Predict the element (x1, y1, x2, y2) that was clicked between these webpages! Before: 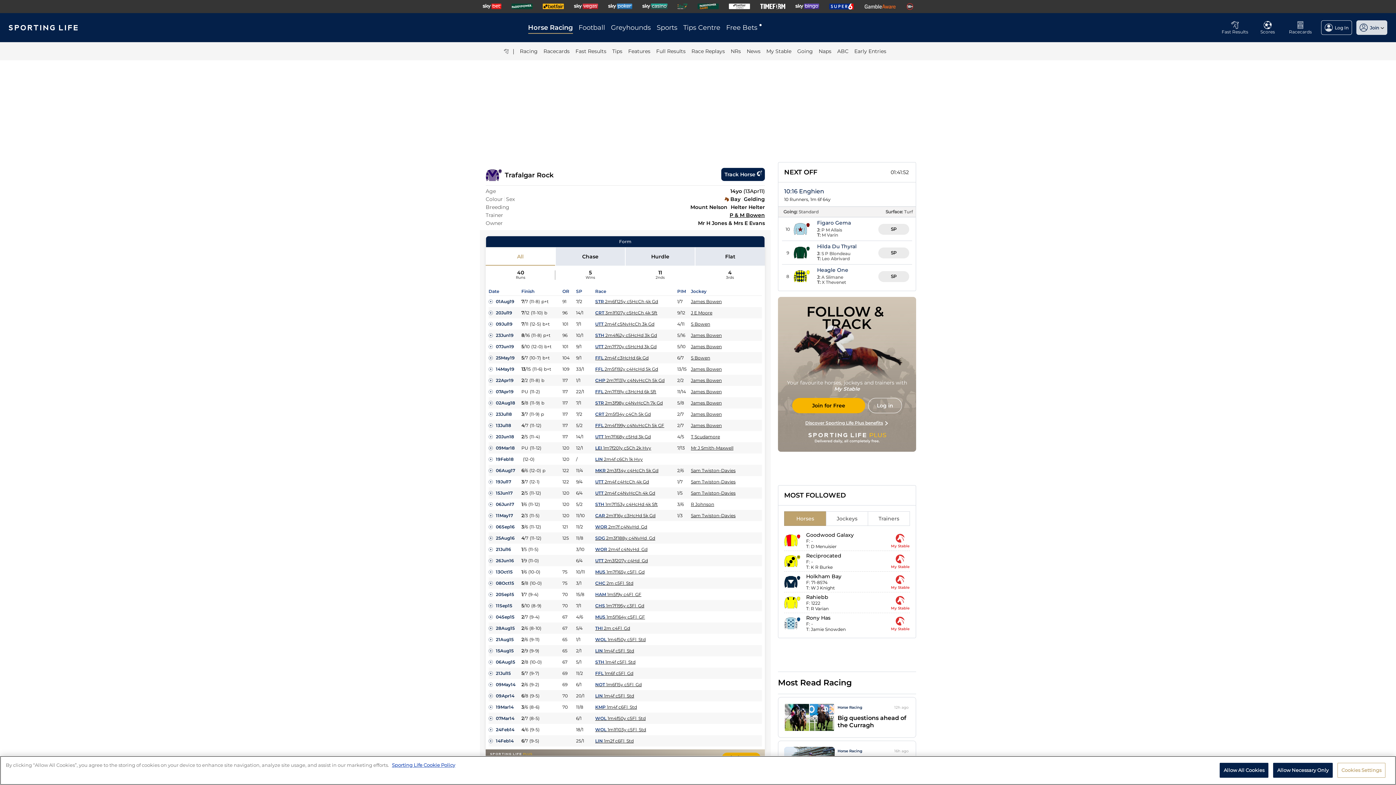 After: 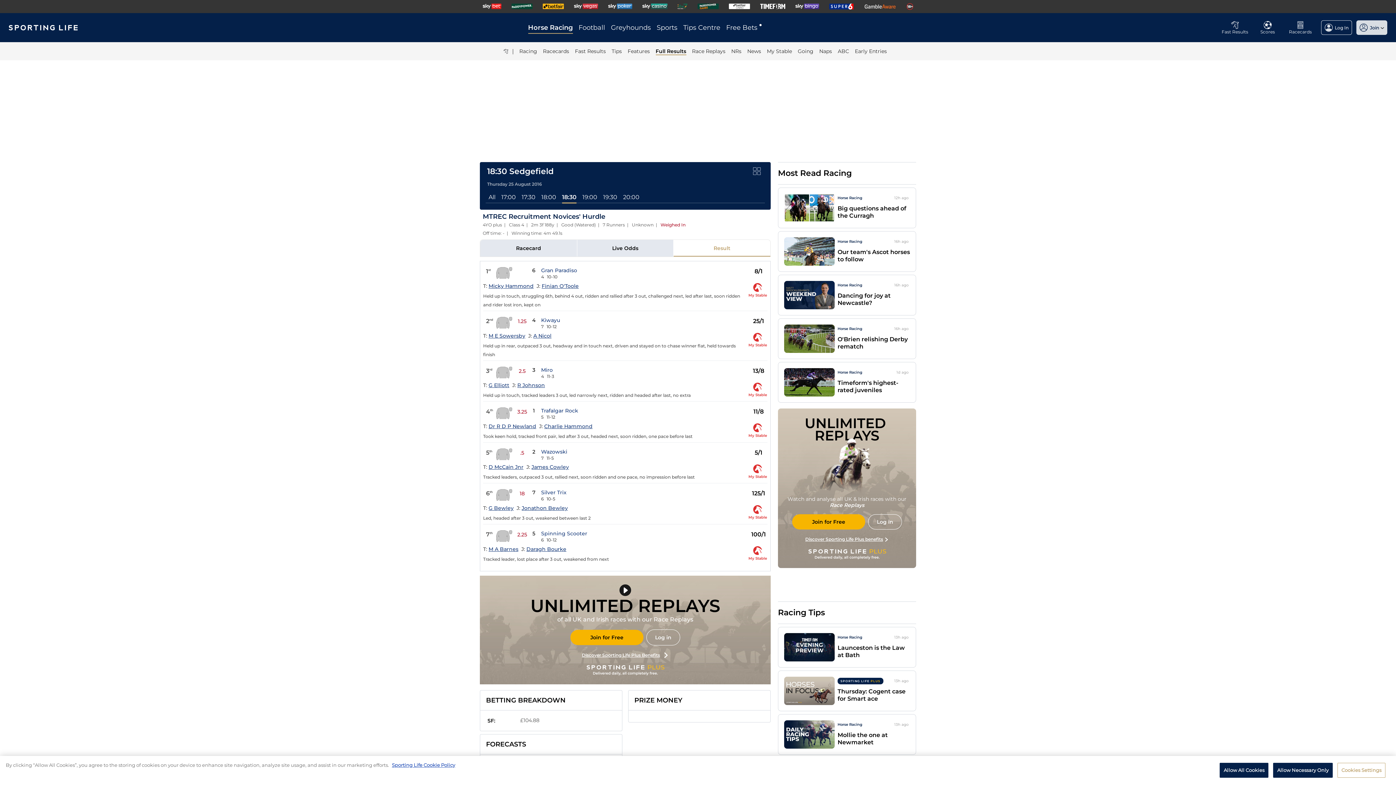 Action: label: SDG
 2m3f188y c4NvHd  Gd bbox: (595, 532, 677, 544)